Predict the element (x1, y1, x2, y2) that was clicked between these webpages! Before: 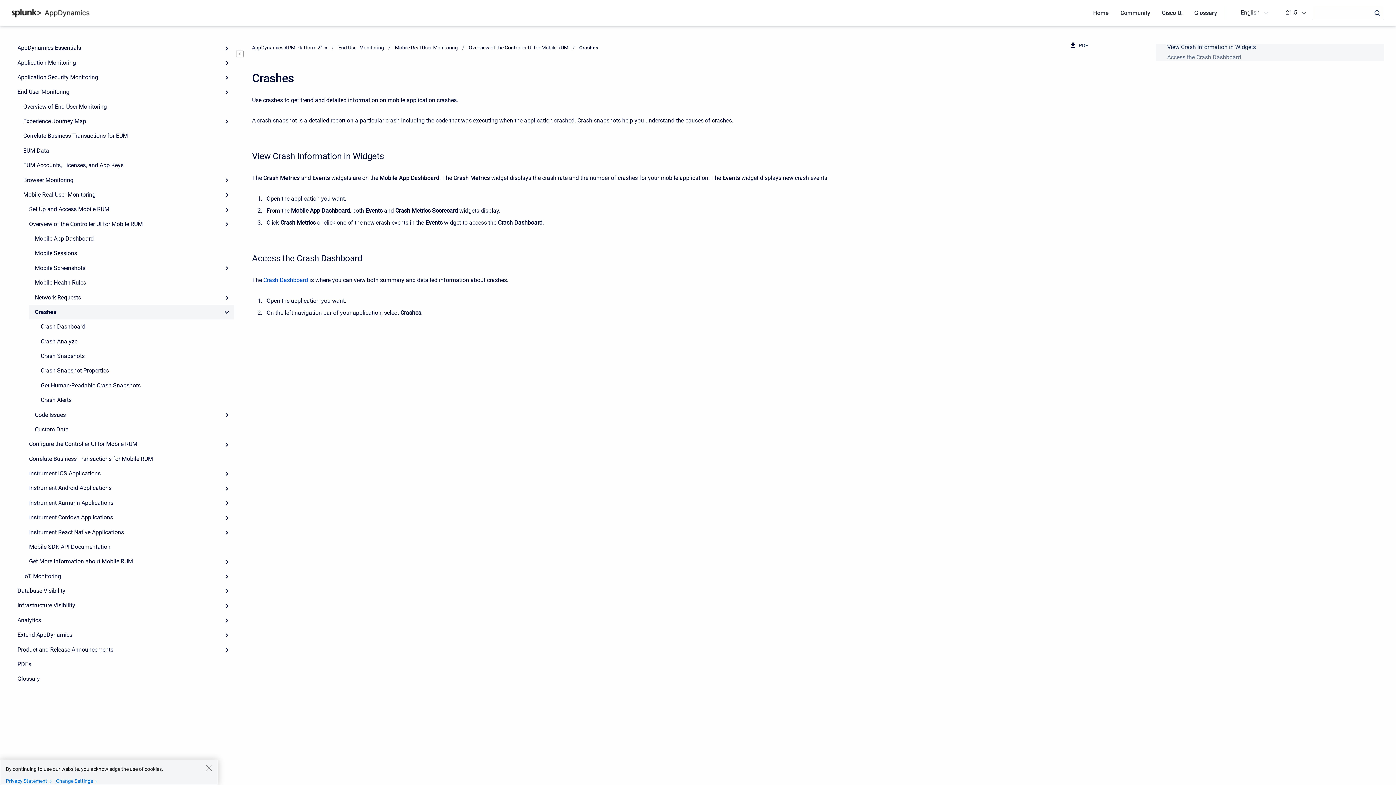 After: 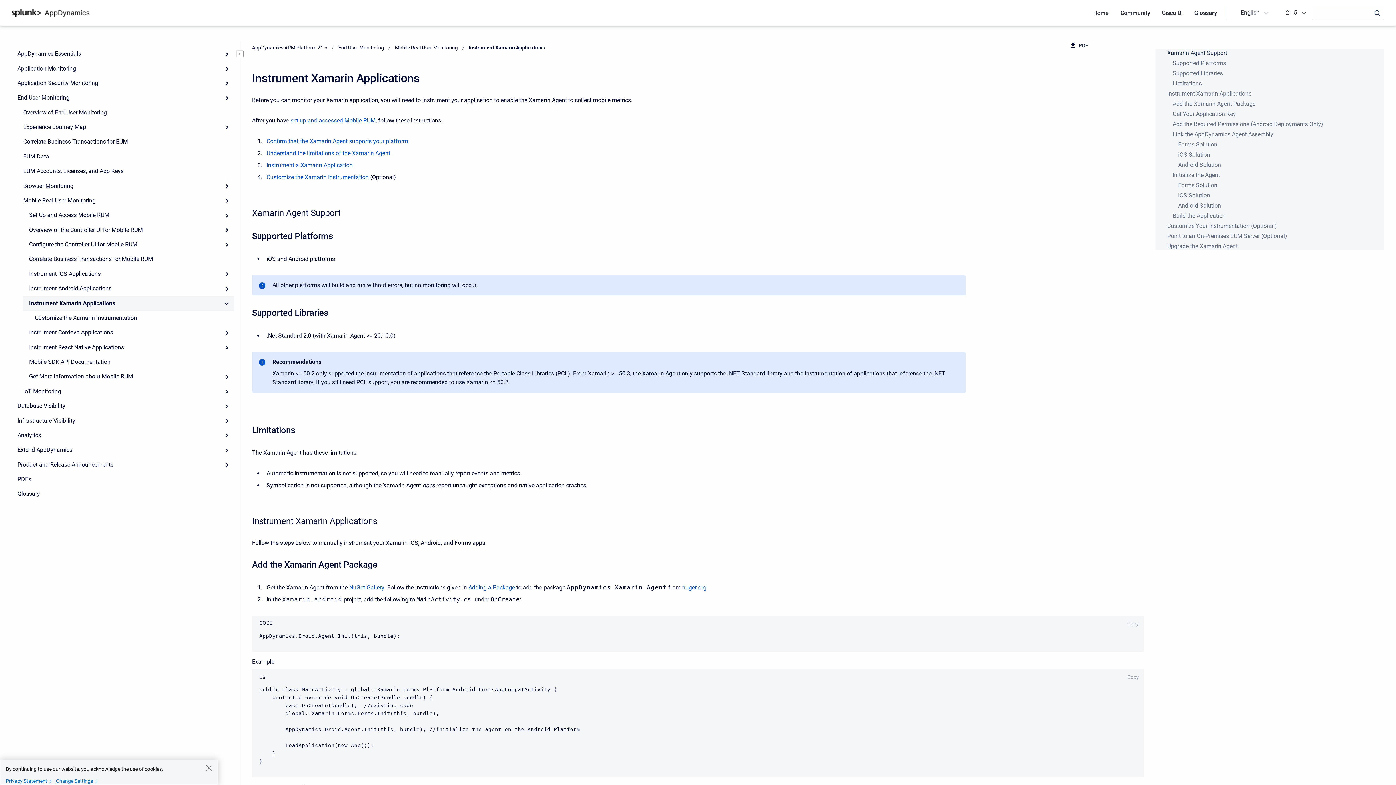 Action: label: Instrument Xamarin Applications bbox: (23, 495, 234, 510)